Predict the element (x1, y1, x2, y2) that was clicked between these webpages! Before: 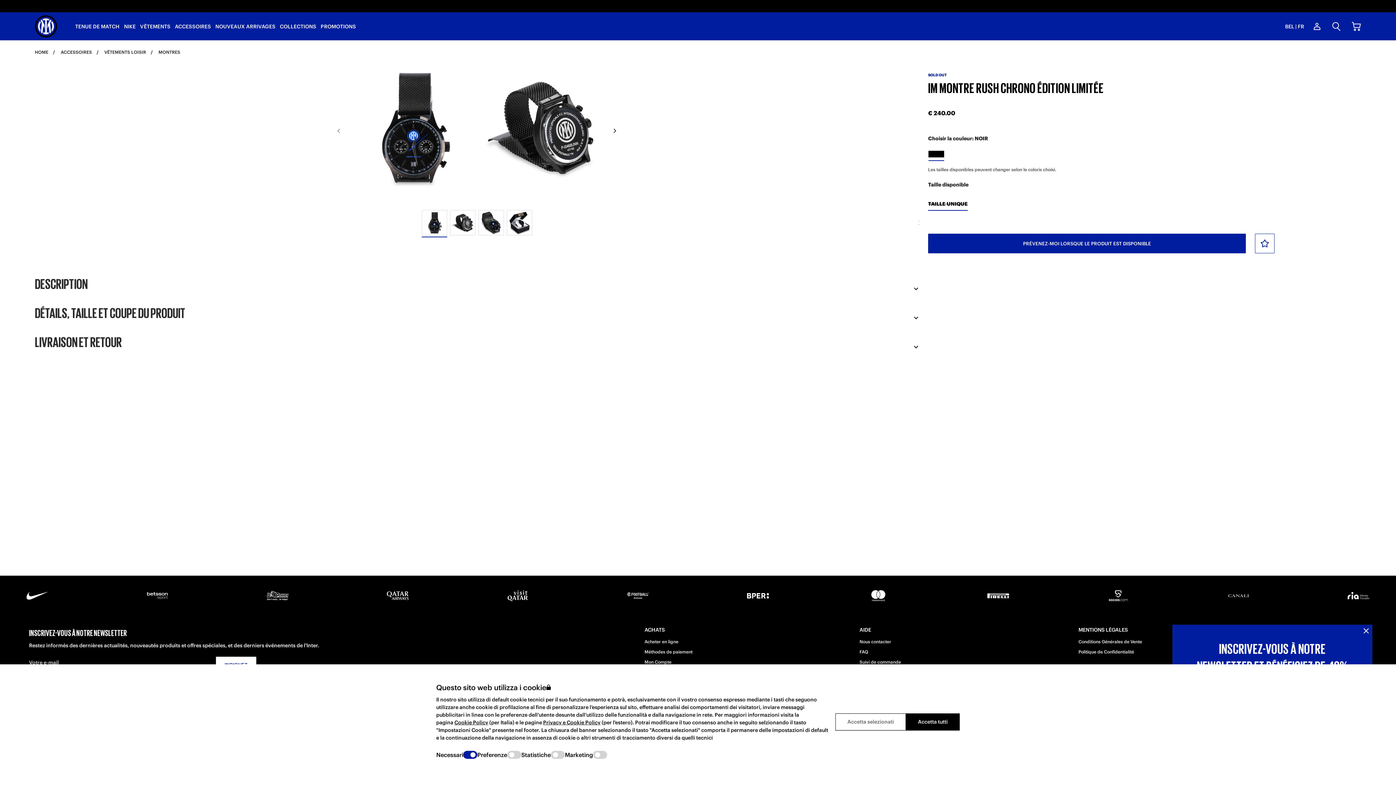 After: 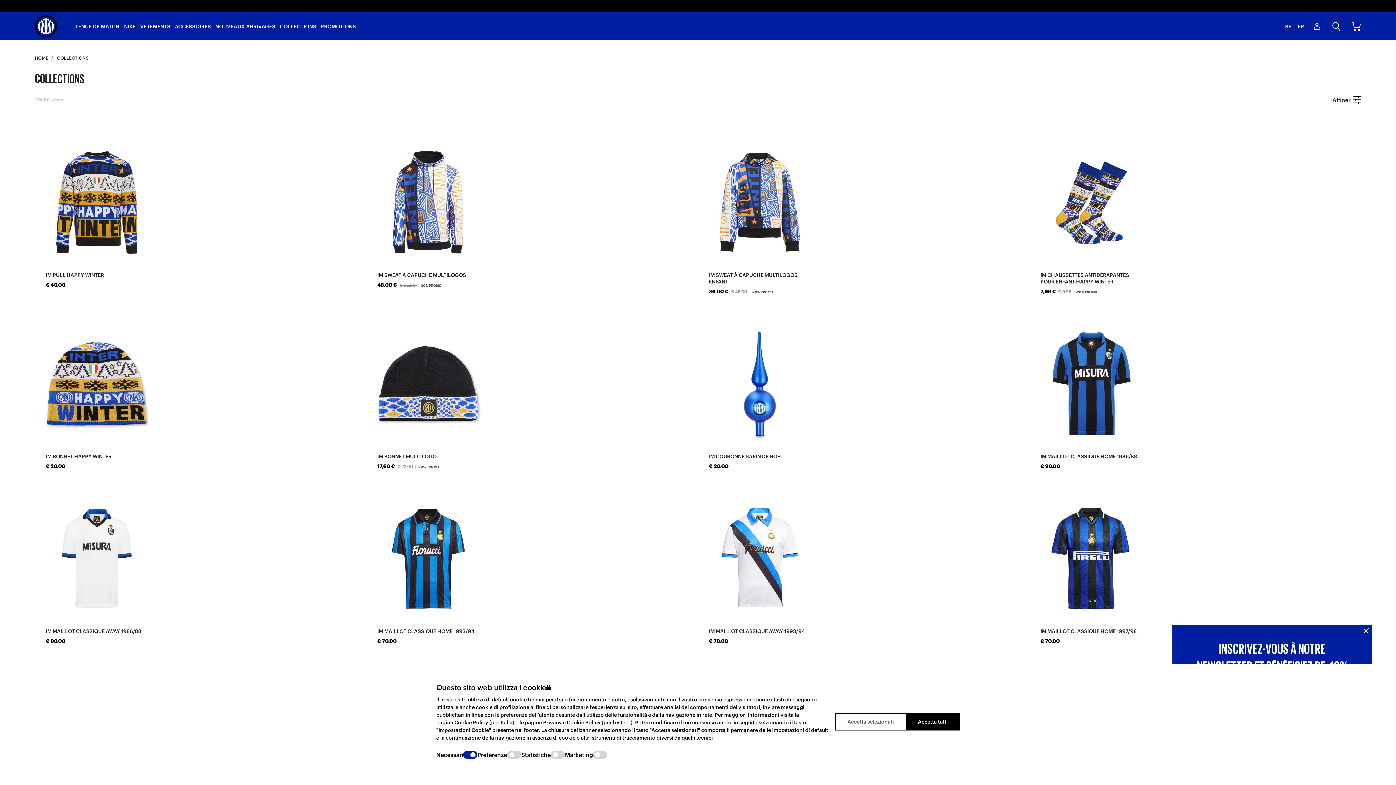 Action: bbox: (279, 12, 316, 40) label: COLLECTIONS